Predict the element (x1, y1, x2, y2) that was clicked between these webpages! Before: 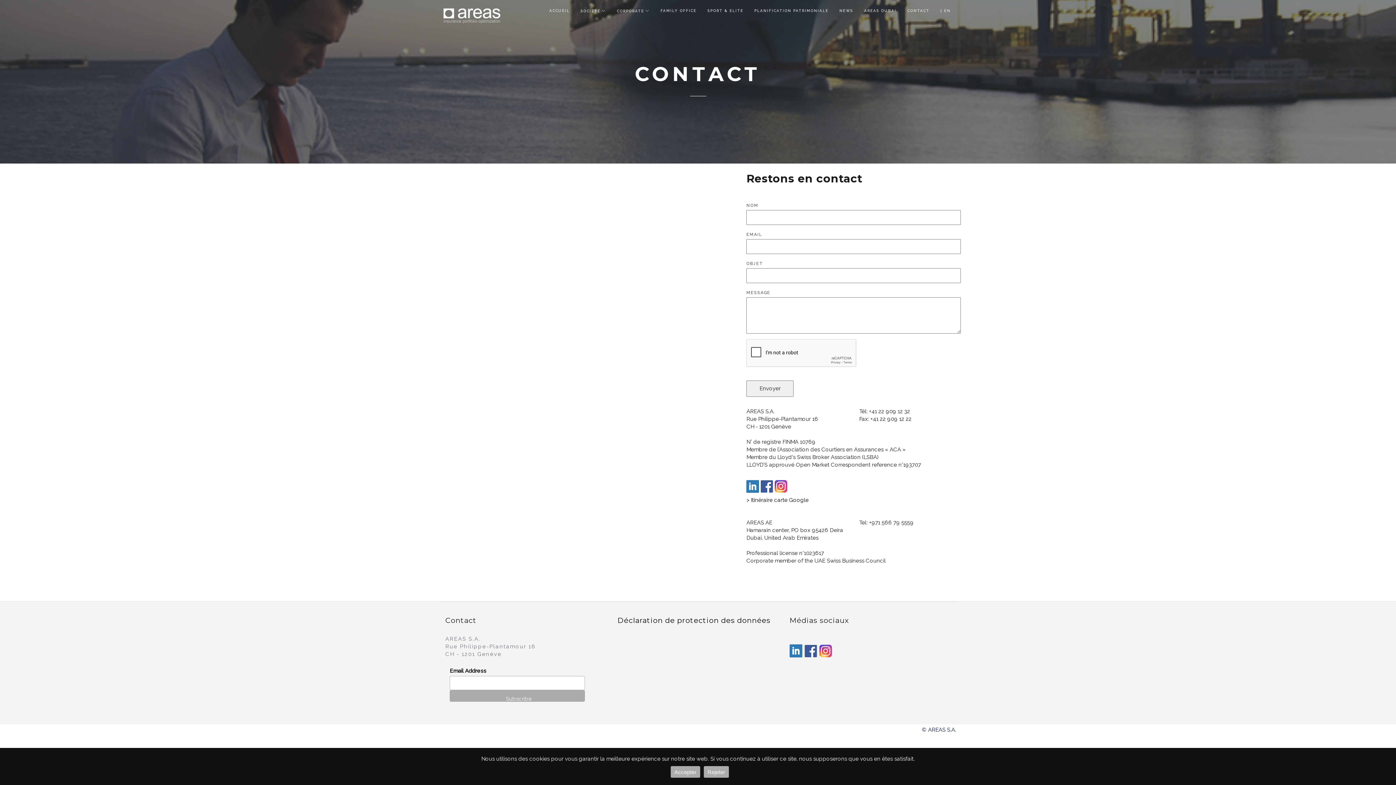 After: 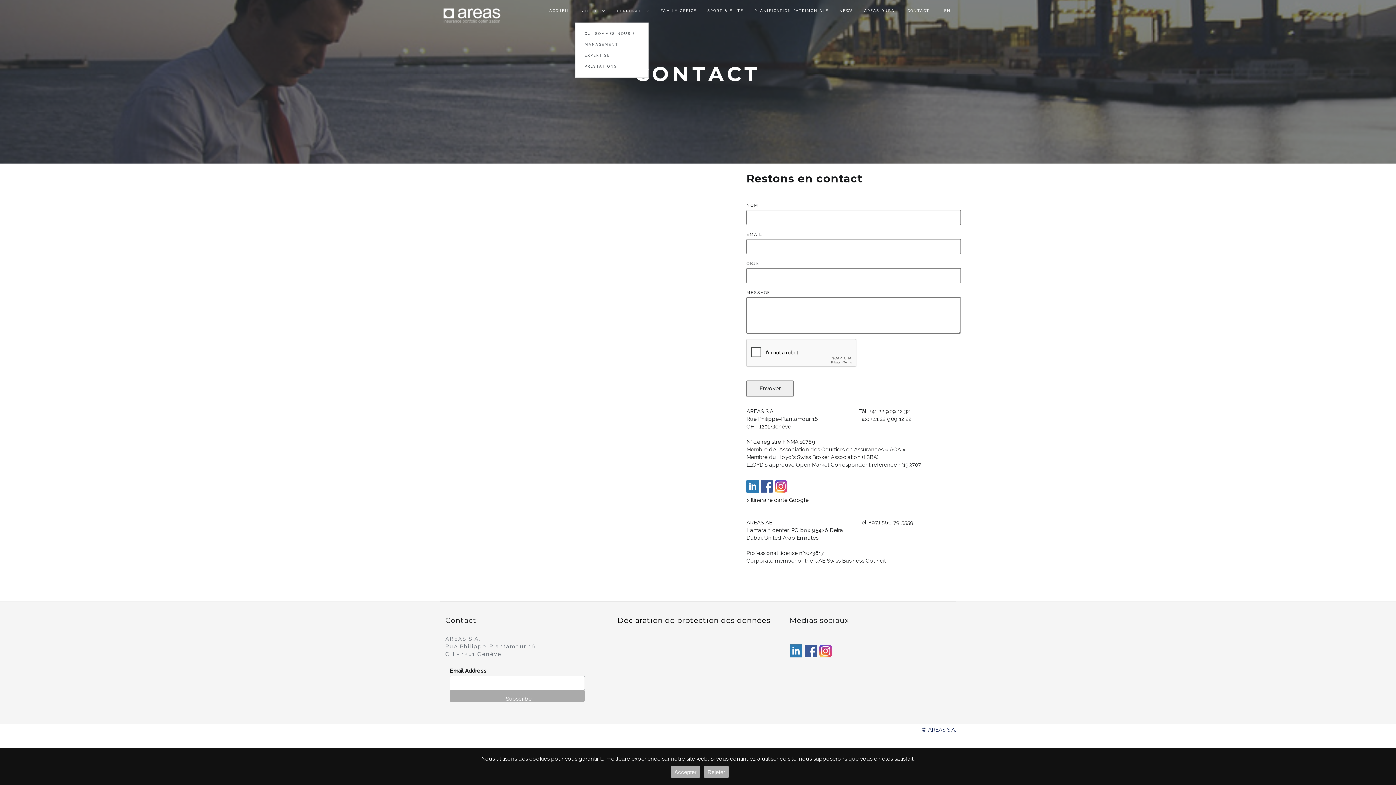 Action: label: SOCIÉTÉ bbox: (575, 0, 611, 22)